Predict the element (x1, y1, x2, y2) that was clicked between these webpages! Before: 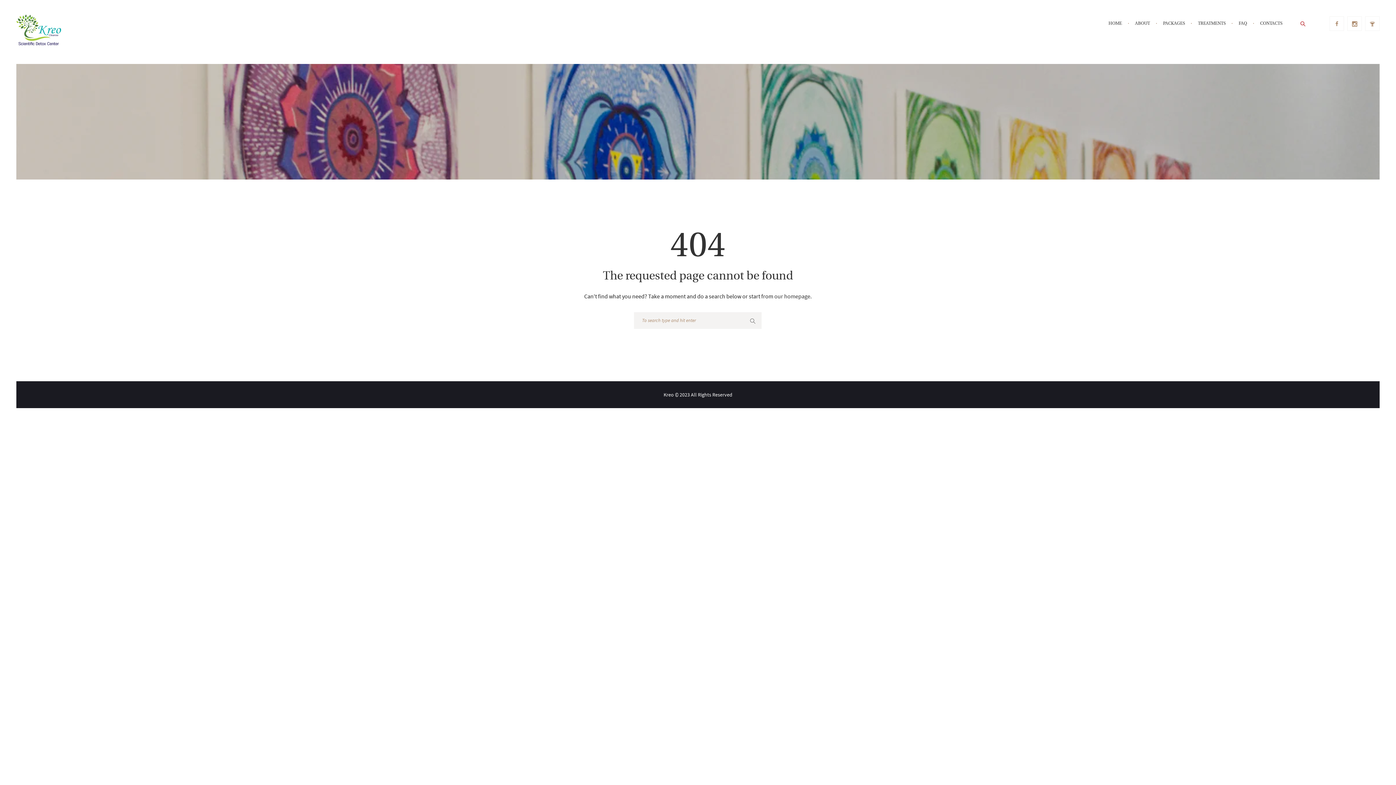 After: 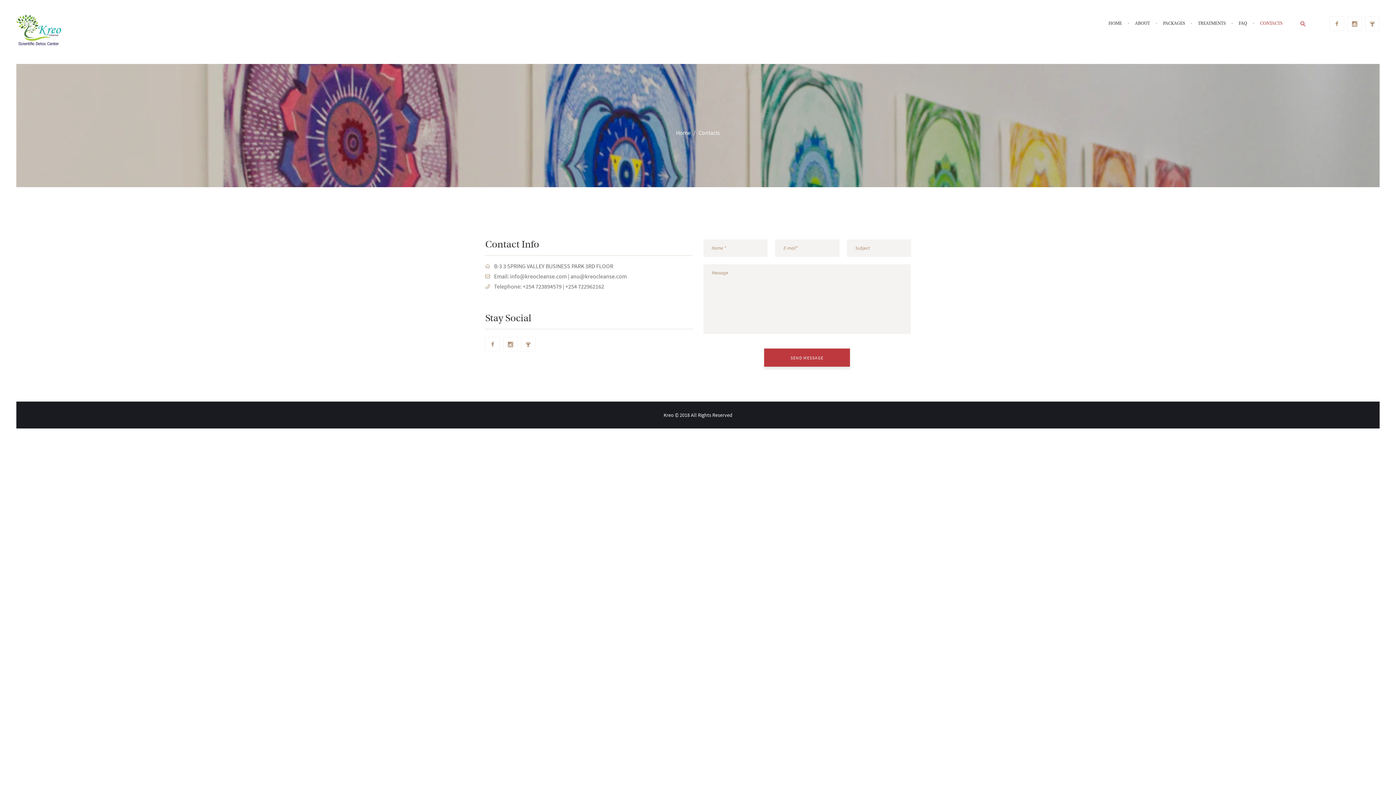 Action: bbox: (1253, 15, 1289, 32) label: CONTACTS